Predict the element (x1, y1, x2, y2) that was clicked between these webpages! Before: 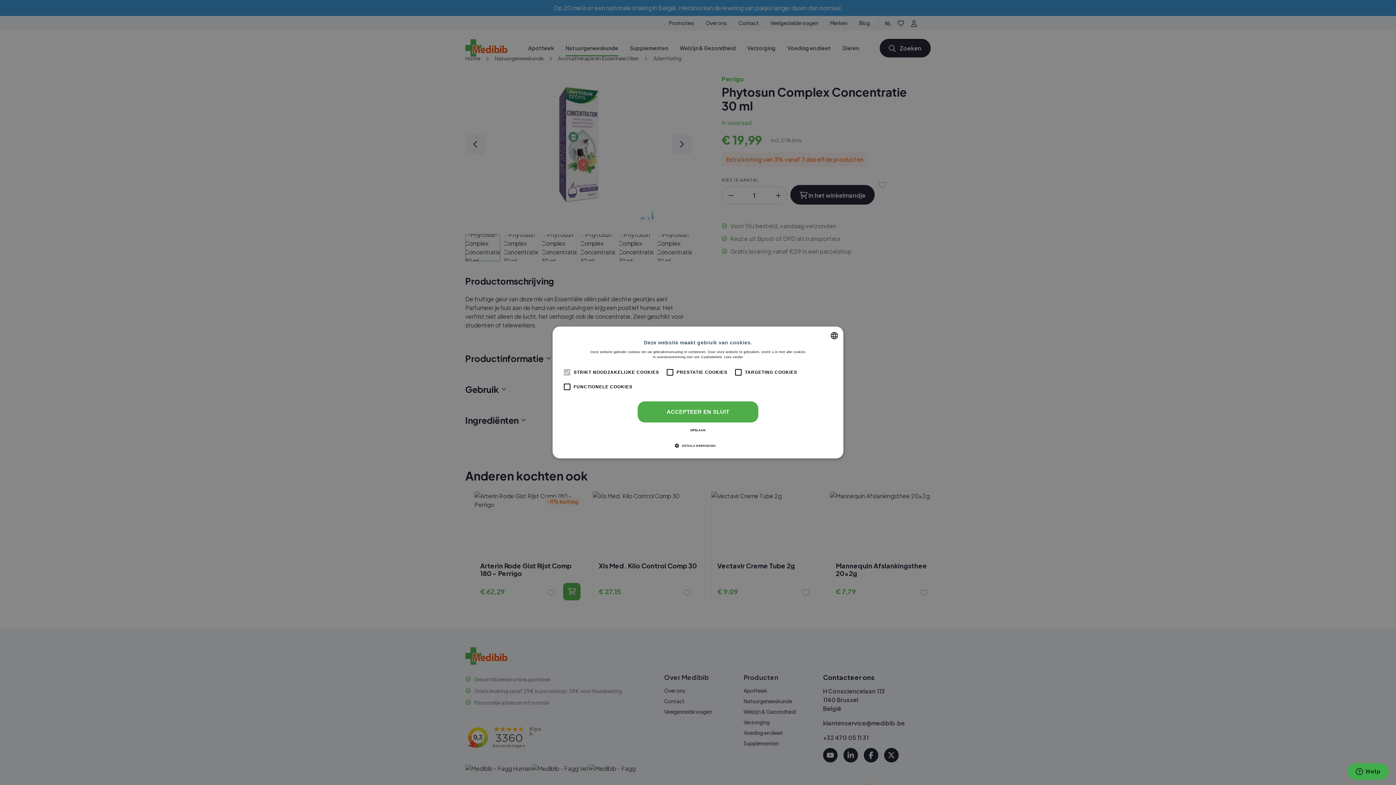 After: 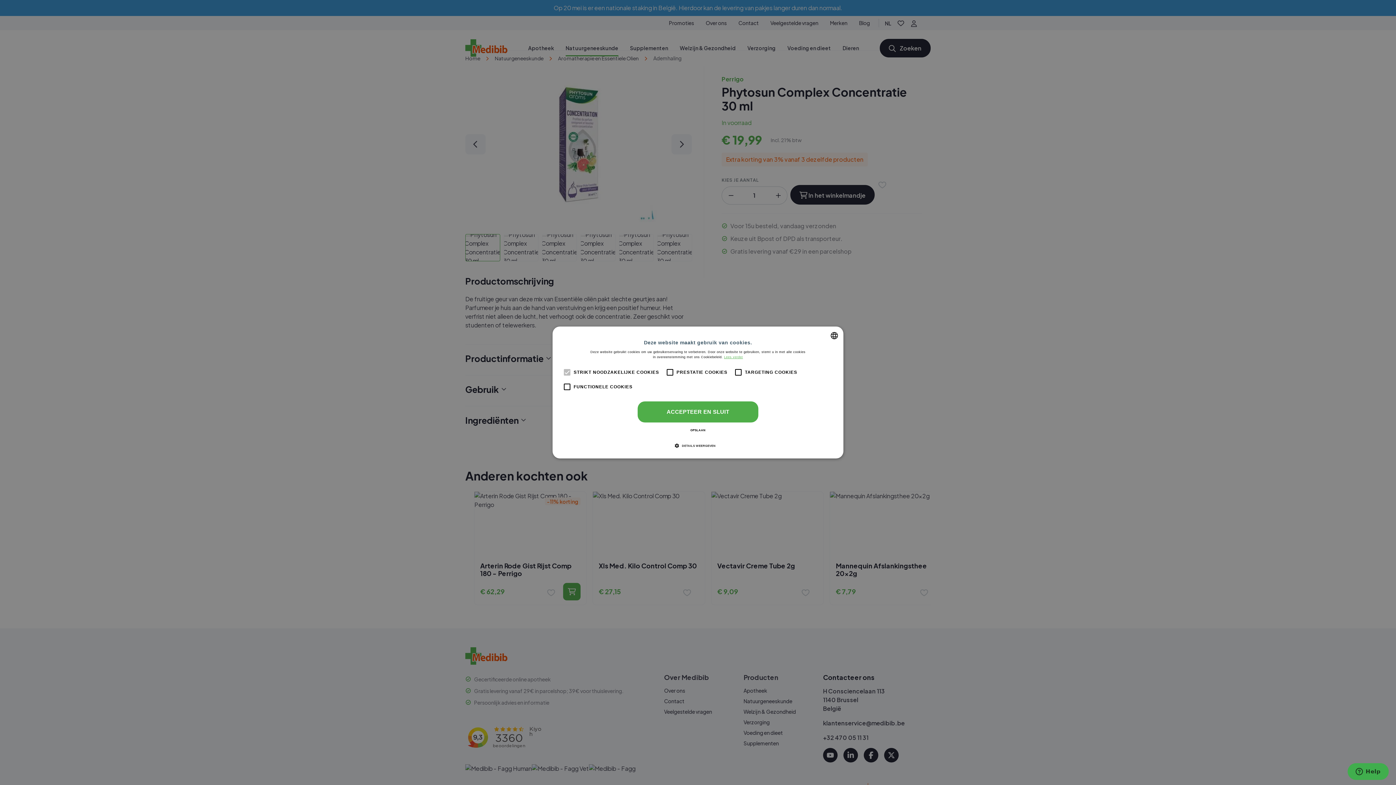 Action: label: Lees verder, opens a new window bbox: (724, 355, 743, 359)